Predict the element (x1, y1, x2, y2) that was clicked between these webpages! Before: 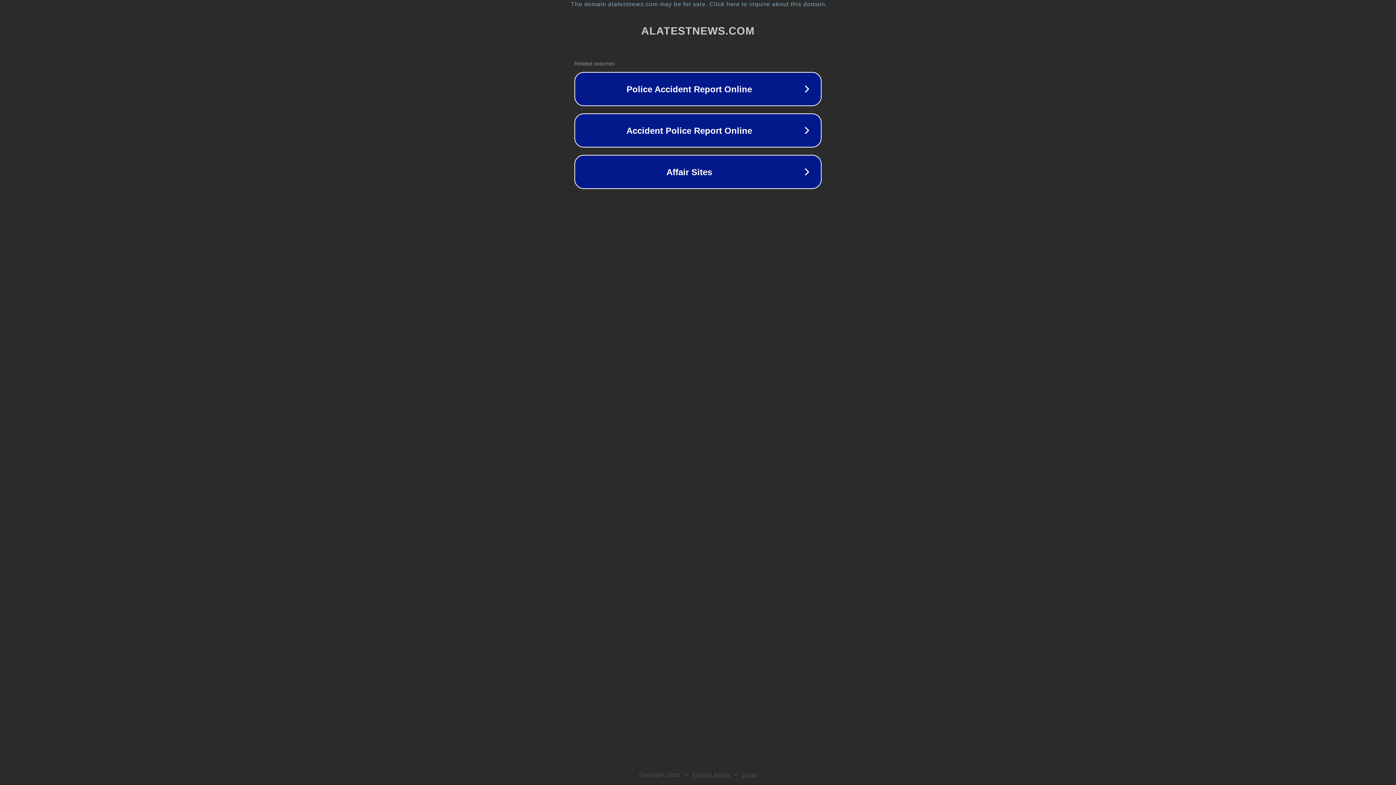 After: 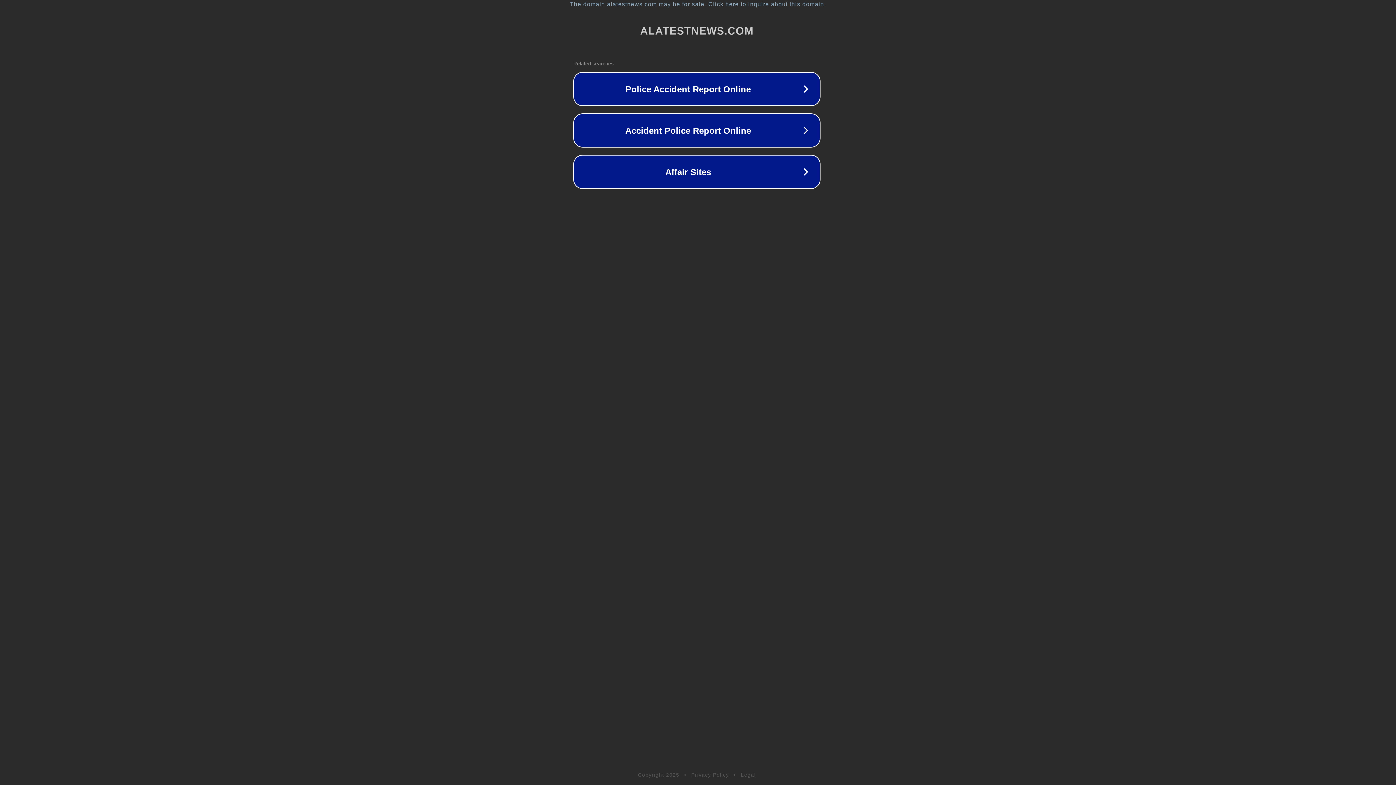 Action: label: The domain alatestnews.com may be for sale. Click here to inquire about this domain. bbox: (1, 1, 1397, 7)